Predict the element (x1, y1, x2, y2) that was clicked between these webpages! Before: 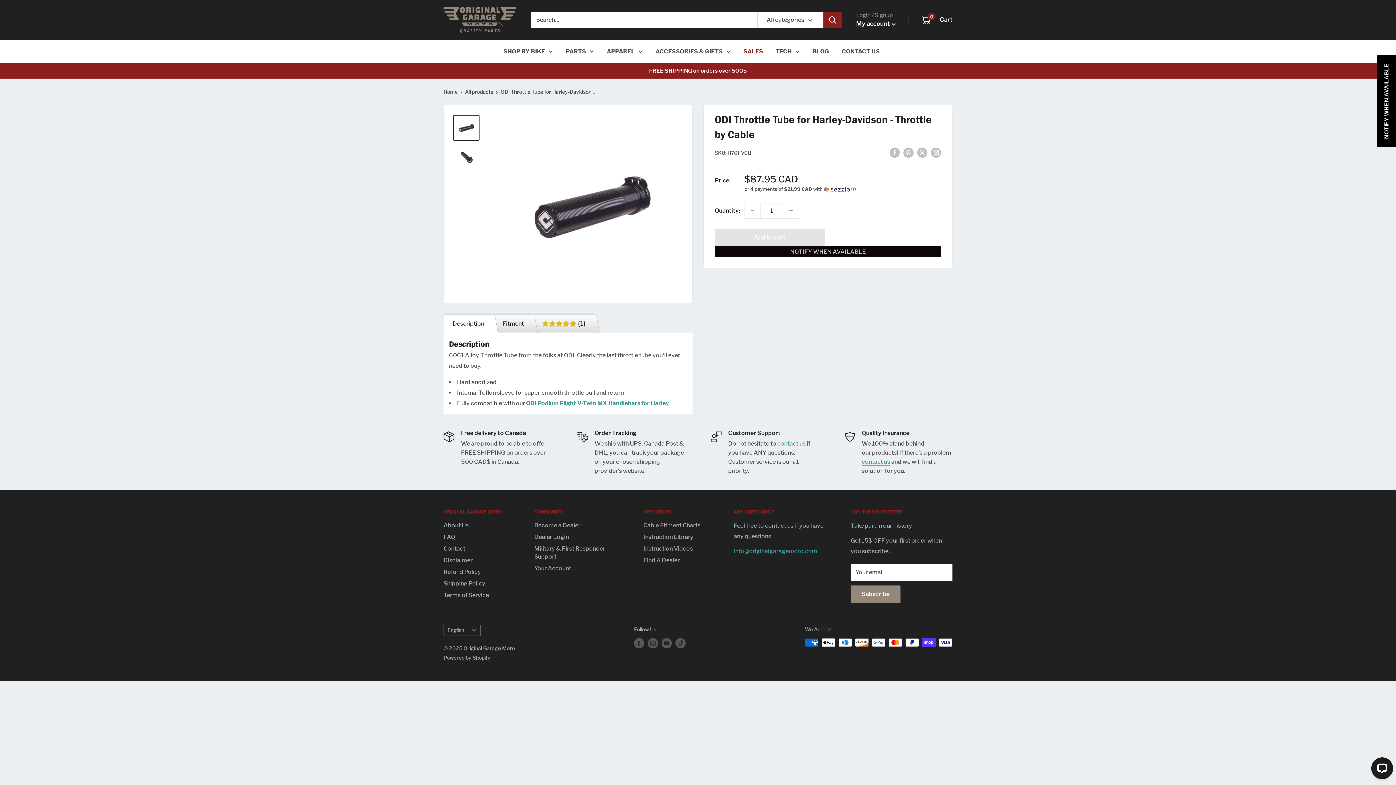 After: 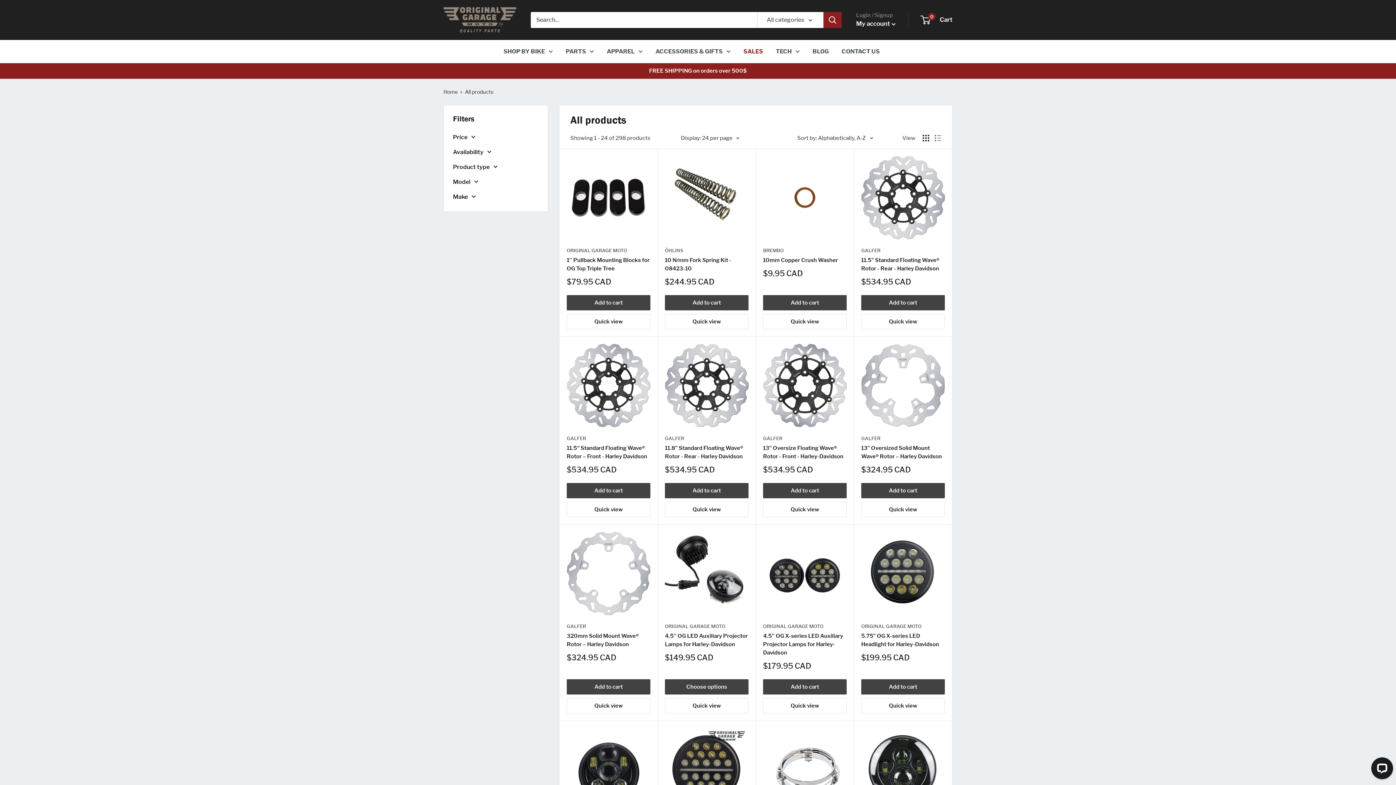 Action: label: All products bbox: (465, 88, 493, 94)